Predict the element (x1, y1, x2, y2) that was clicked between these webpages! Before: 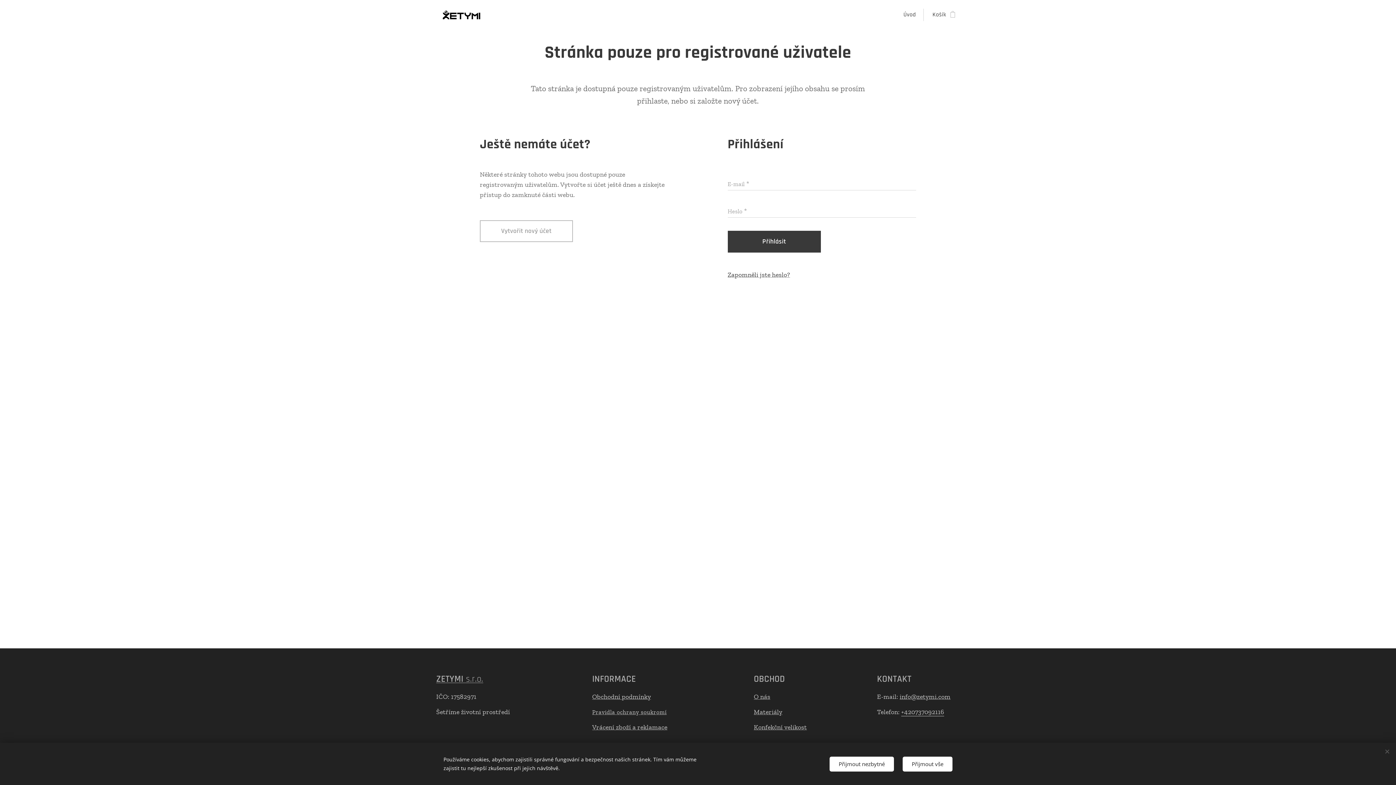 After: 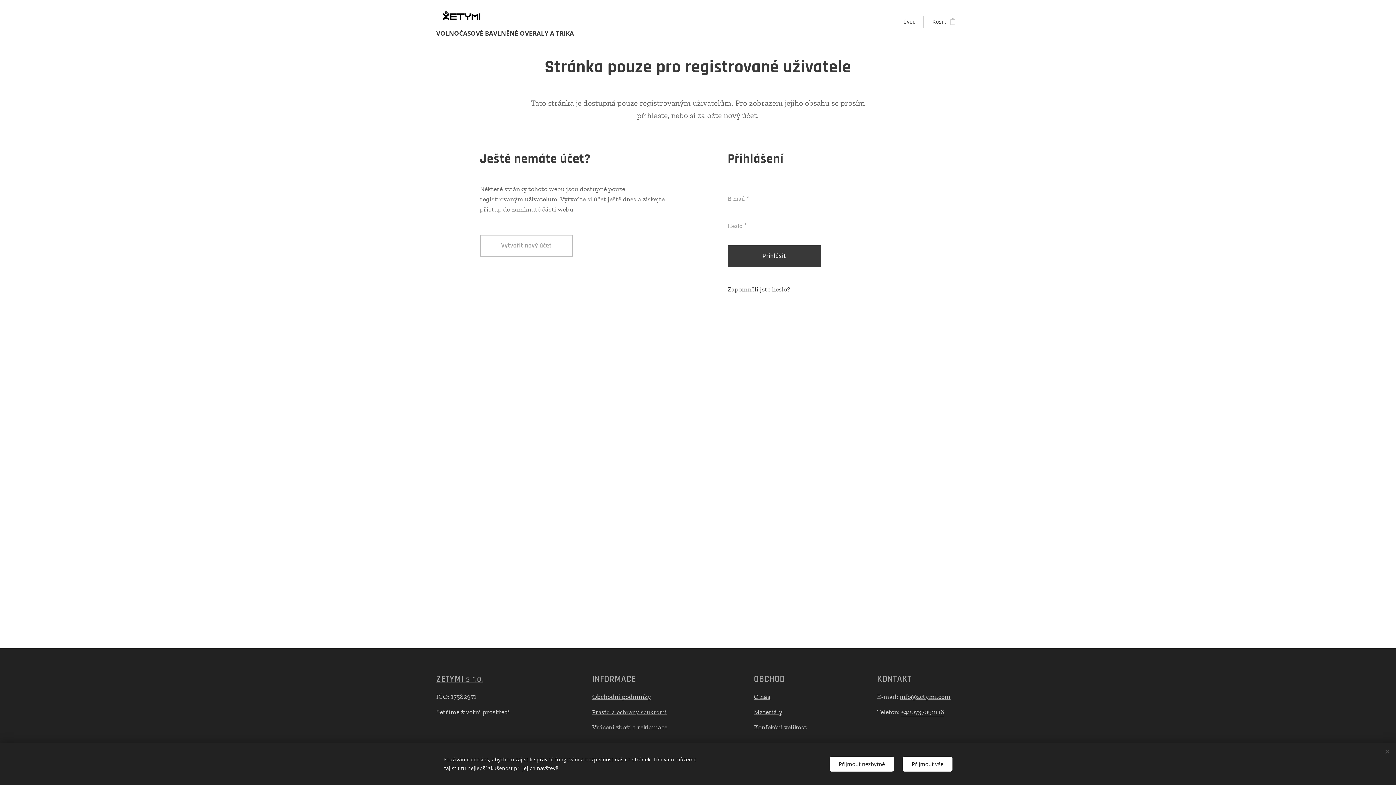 Action: bbox: (901, 5, 921, 24) label: Úvod